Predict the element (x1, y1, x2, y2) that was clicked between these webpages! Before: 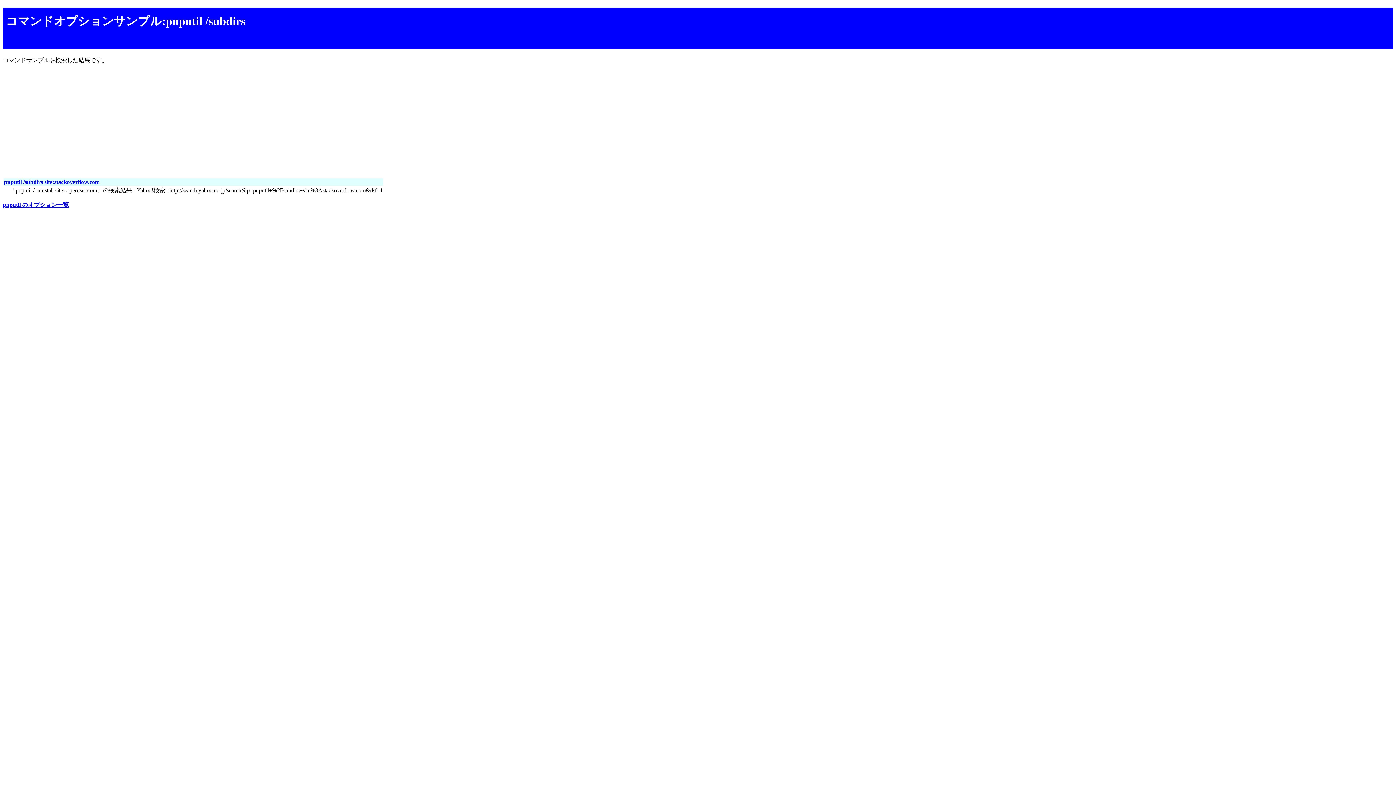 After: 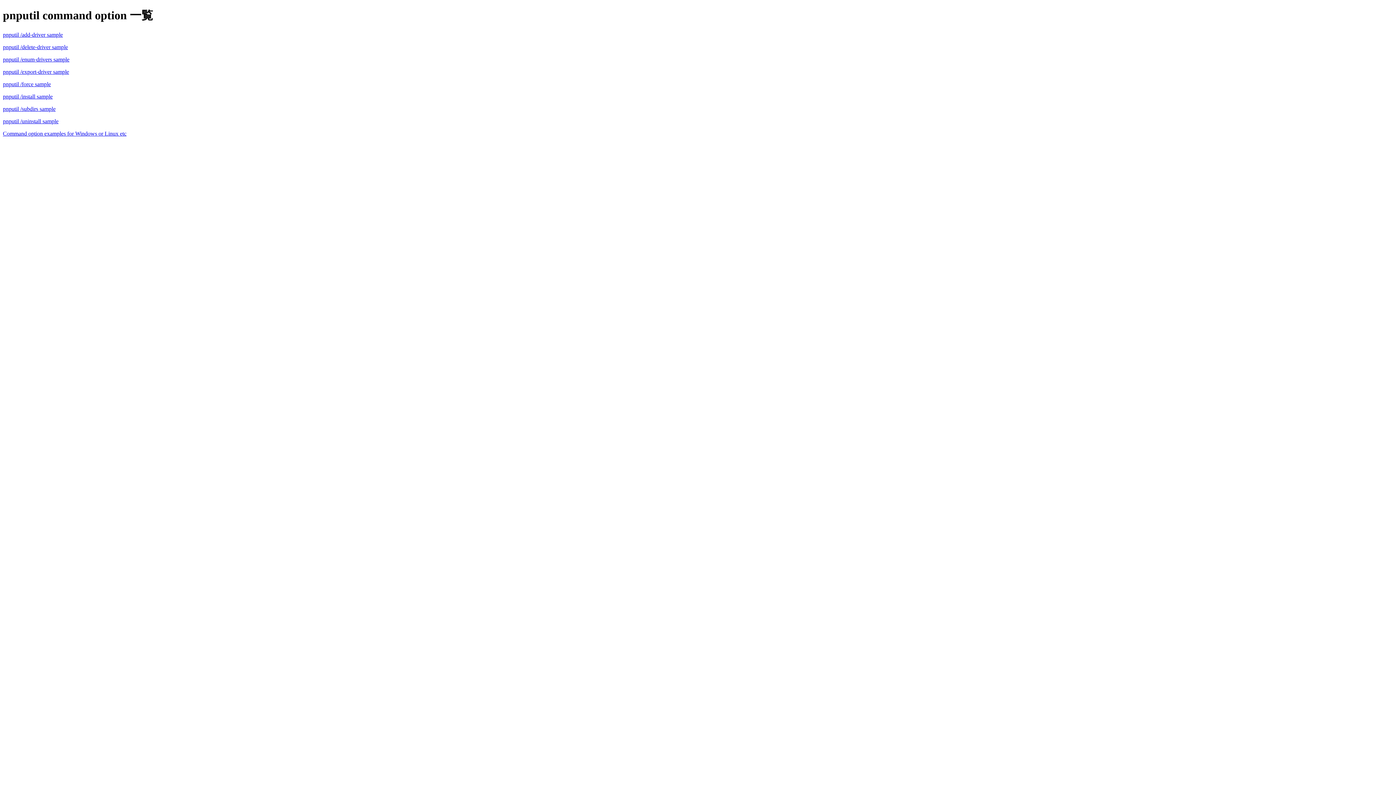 Action: bbox: (2, 201, 68, 207) label: pnputil のオプション一覧